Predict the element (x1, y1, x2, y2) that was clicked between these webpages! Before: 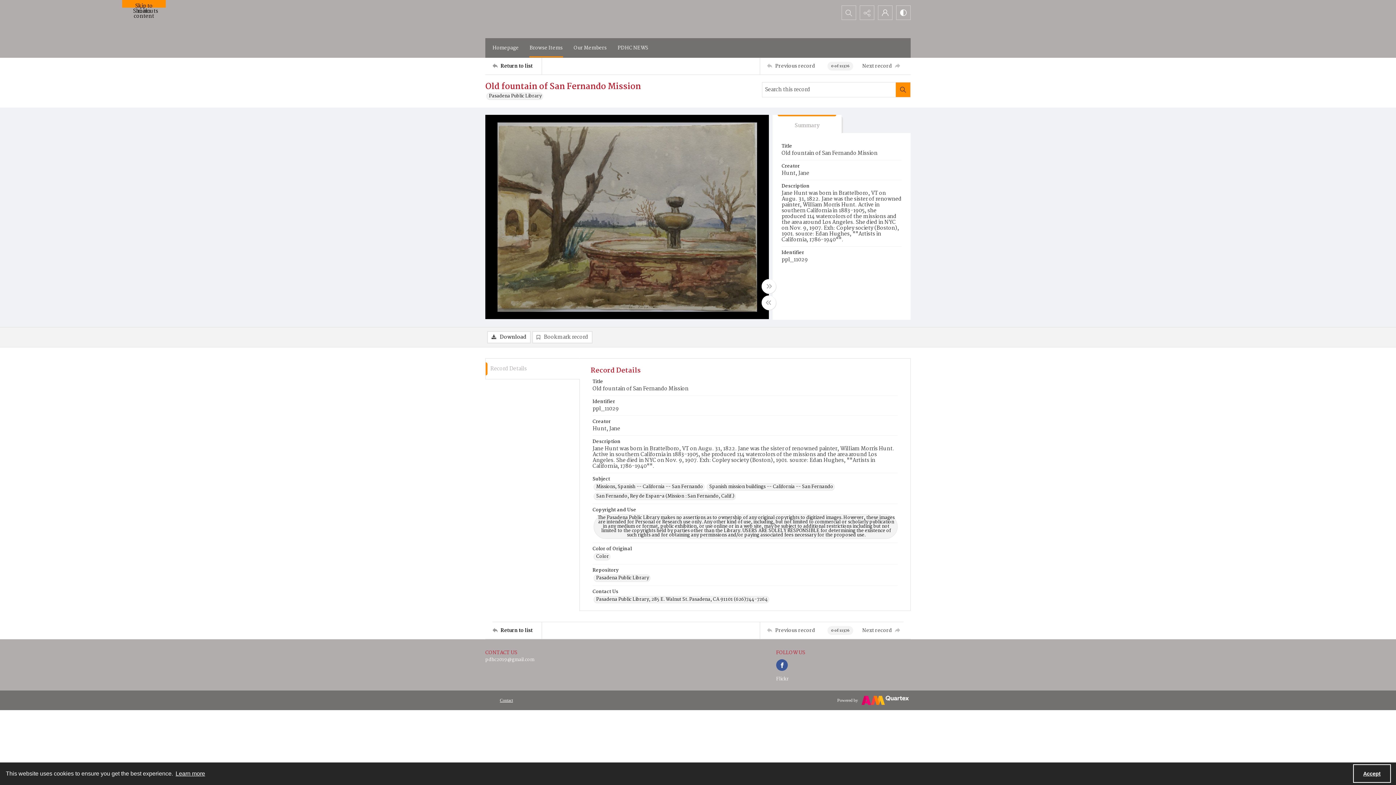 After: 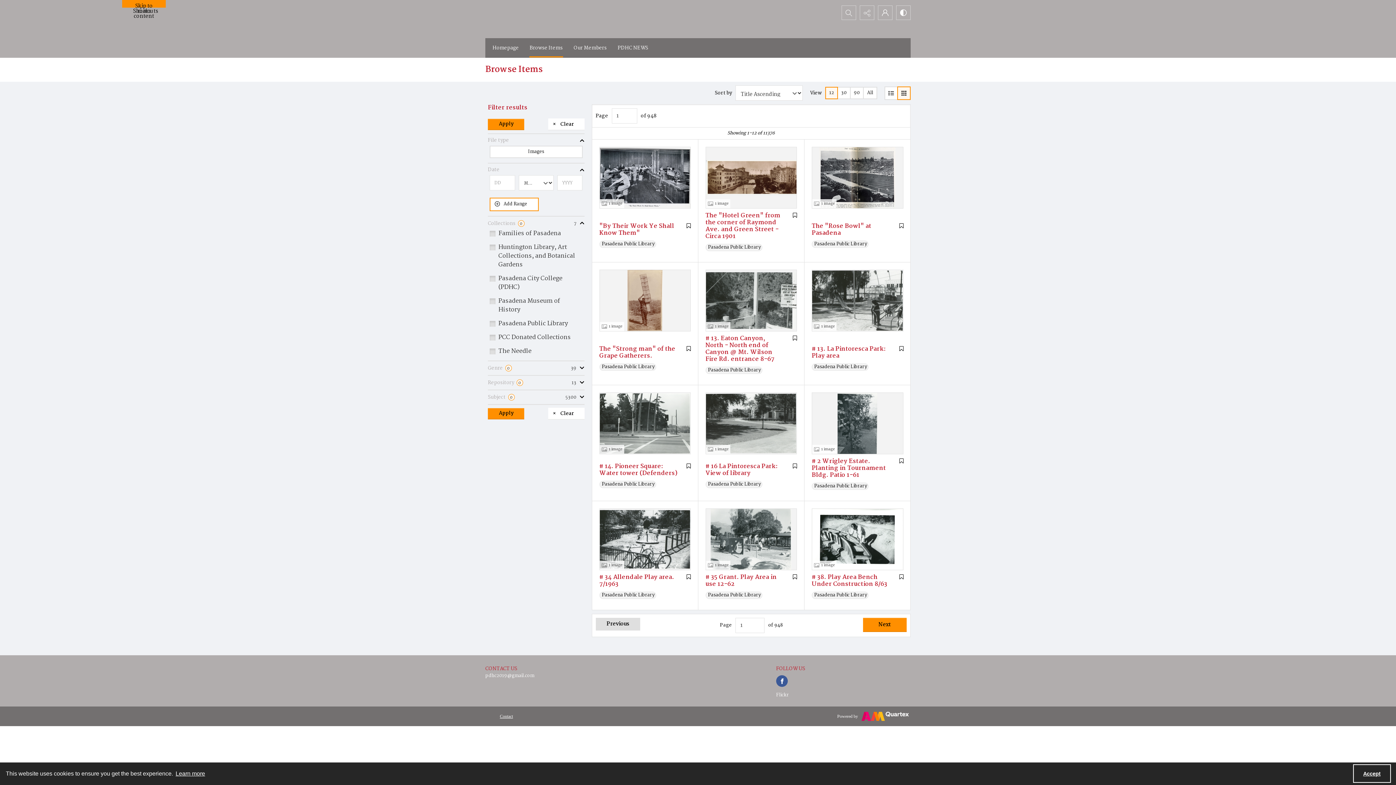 Action: label: Browse Items bbox: (526, 38, 566, 57)